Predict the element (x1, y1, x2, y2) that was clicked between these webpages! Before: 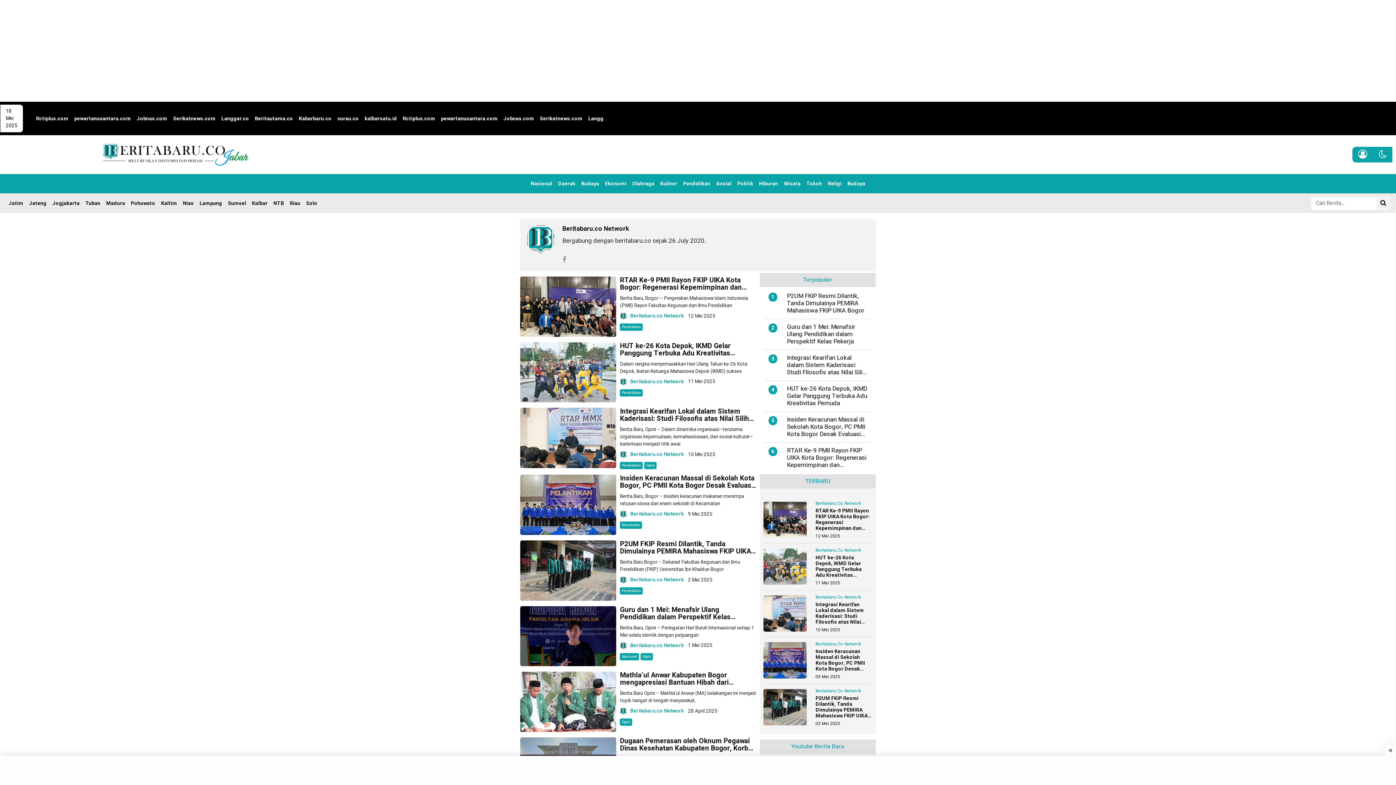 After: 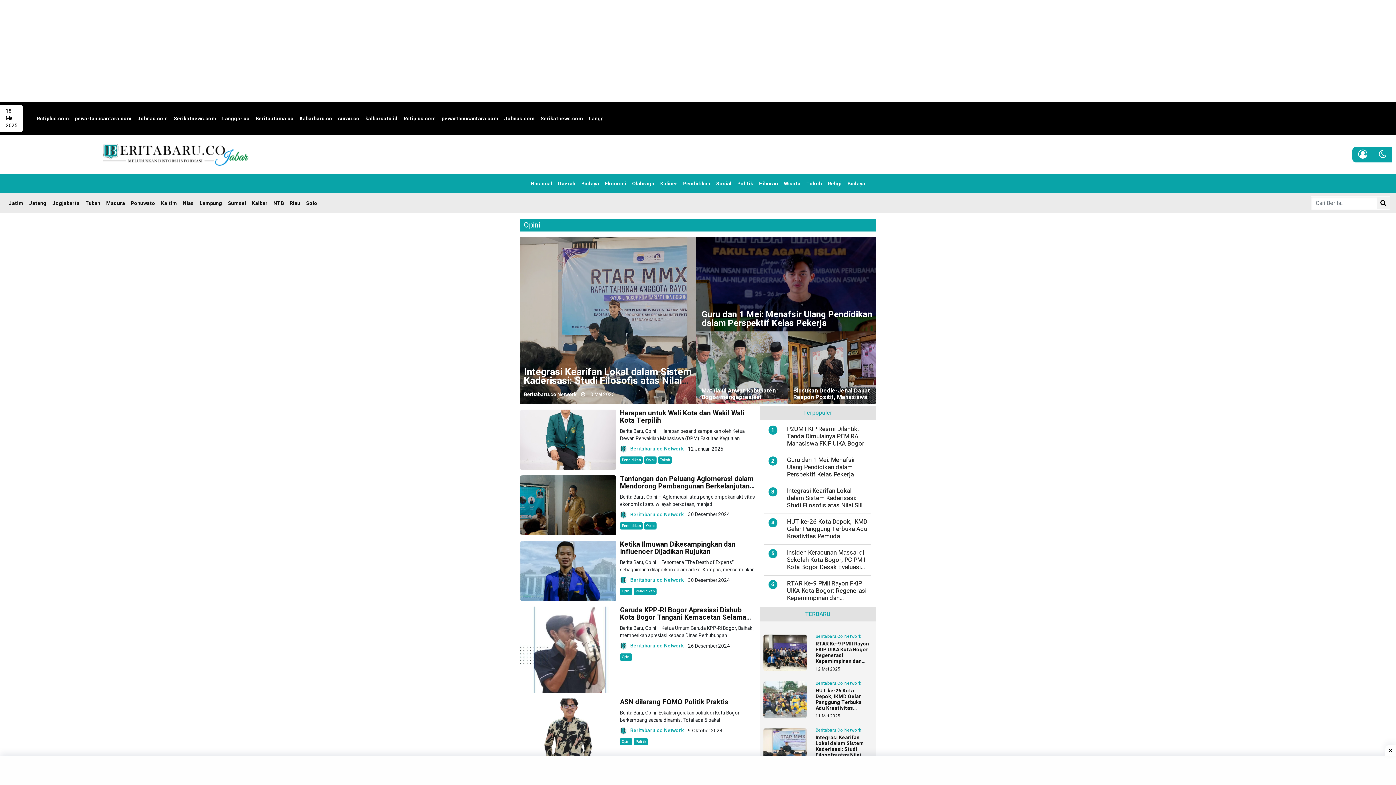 Action: bbox: (644, 462, 656, 469) label: Opini